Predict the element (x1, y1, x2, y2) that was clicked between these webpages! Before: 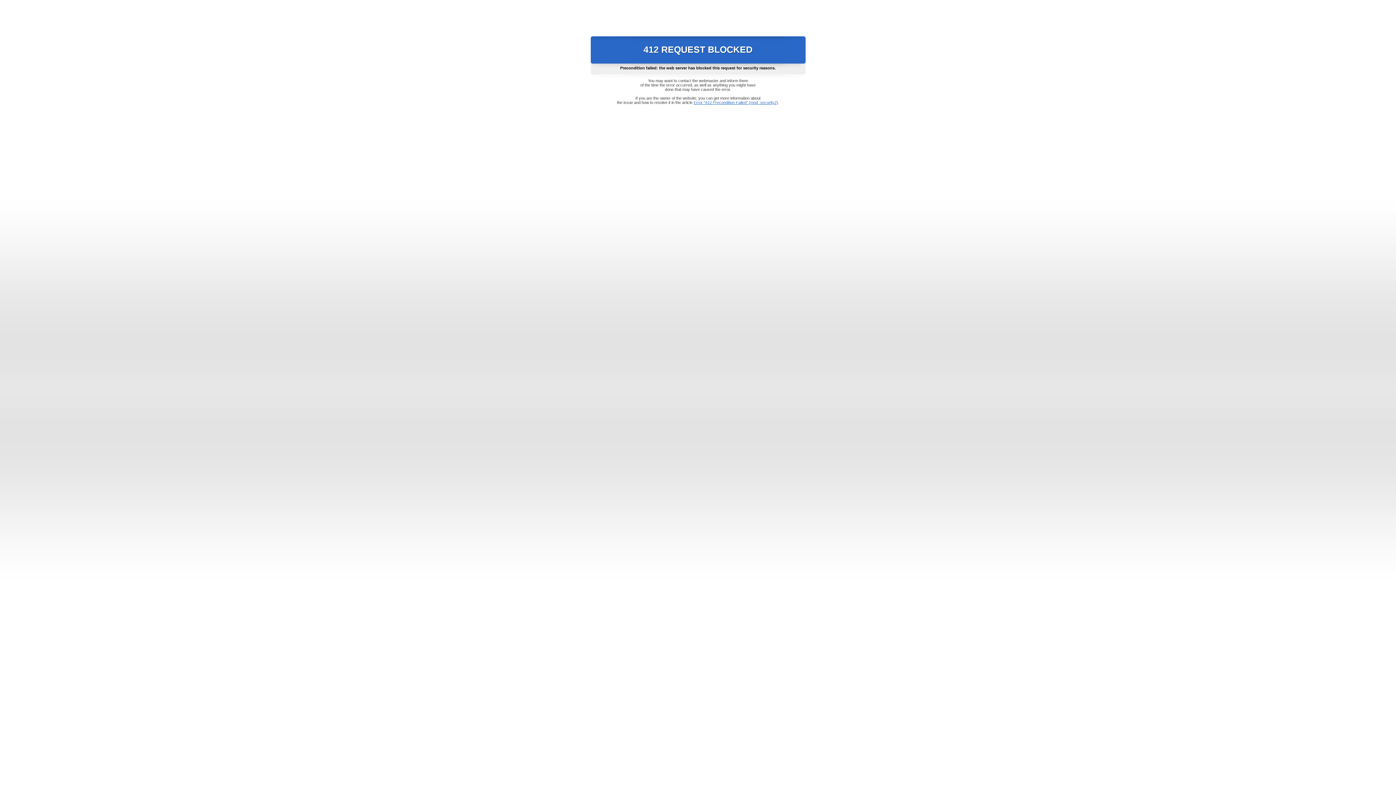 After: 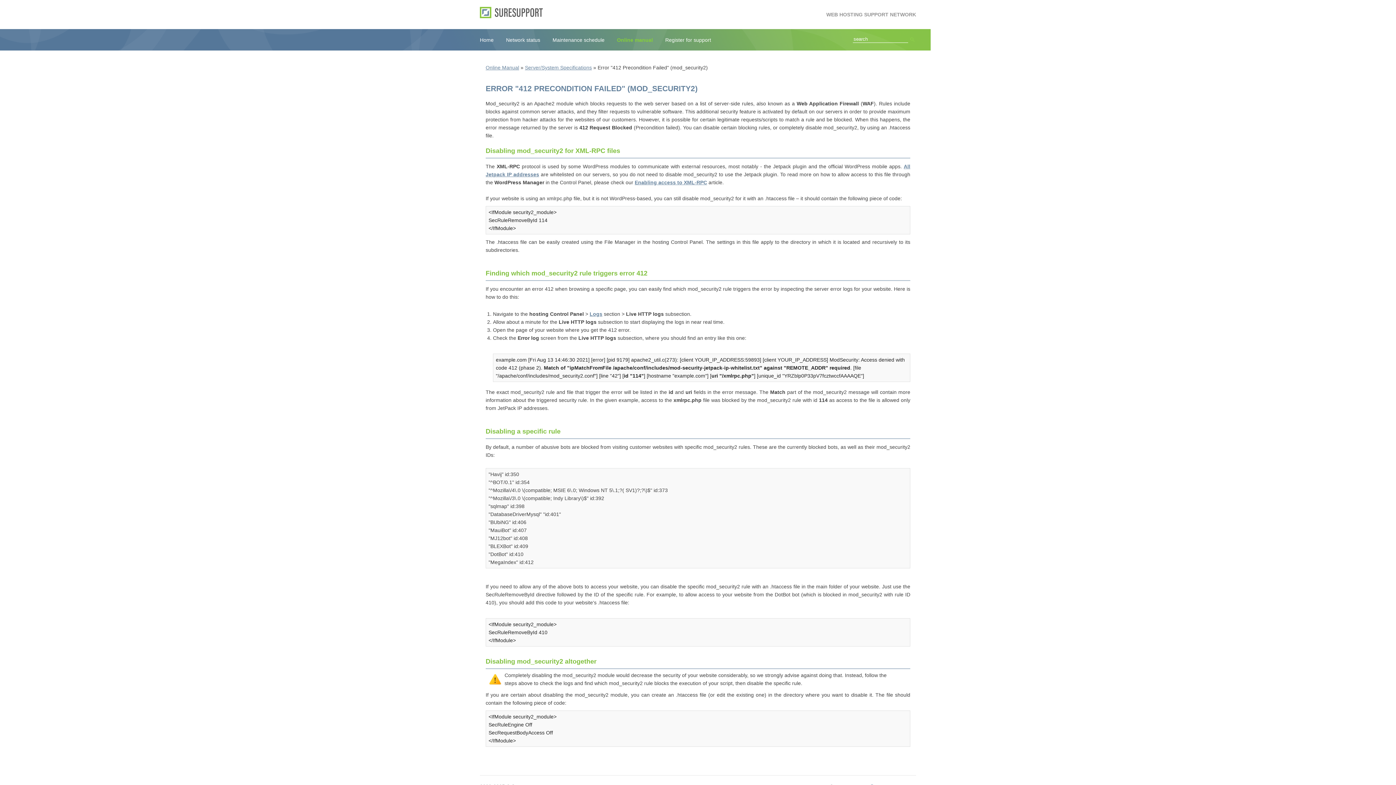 Action: bbox: (693, 100, 778, 104) label: Error "412 Precondition Failed" (mod_security2)